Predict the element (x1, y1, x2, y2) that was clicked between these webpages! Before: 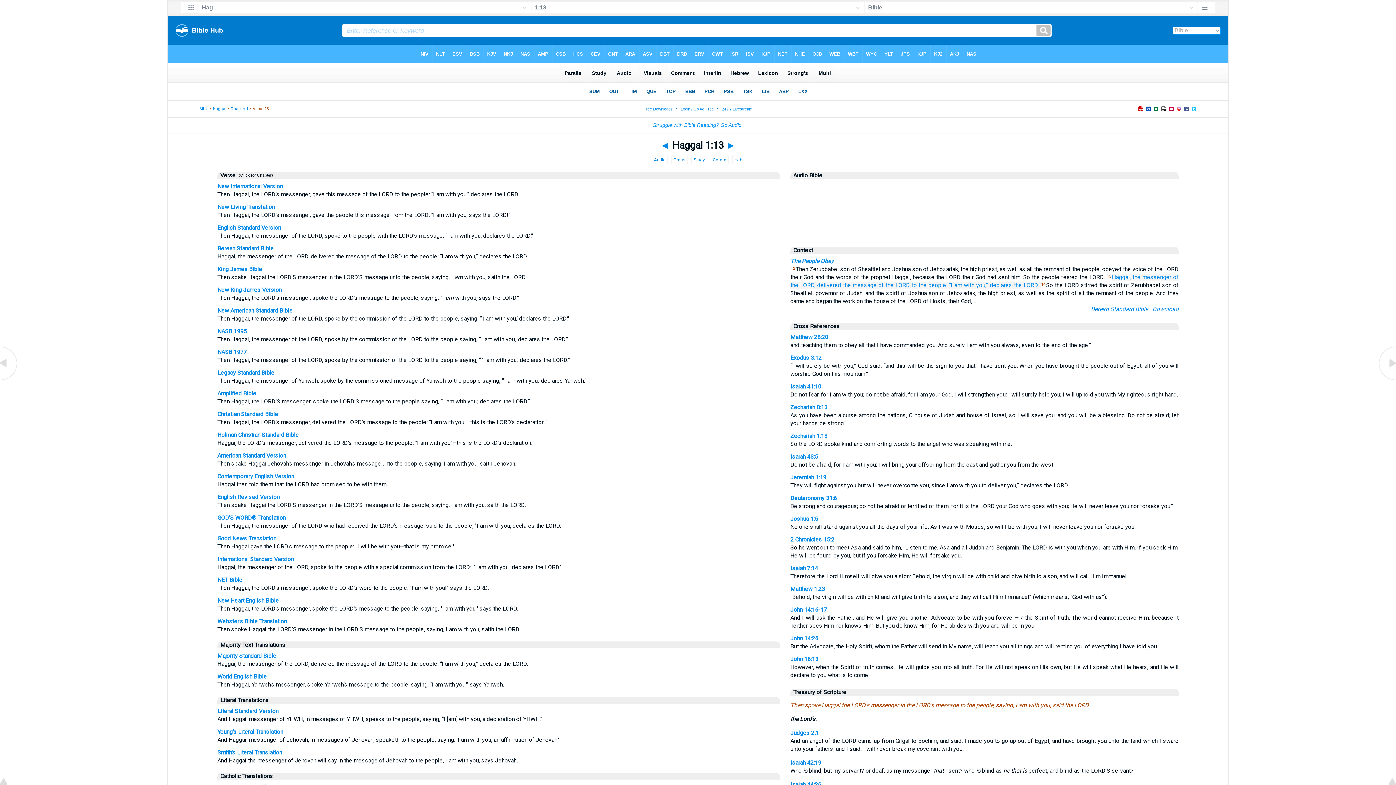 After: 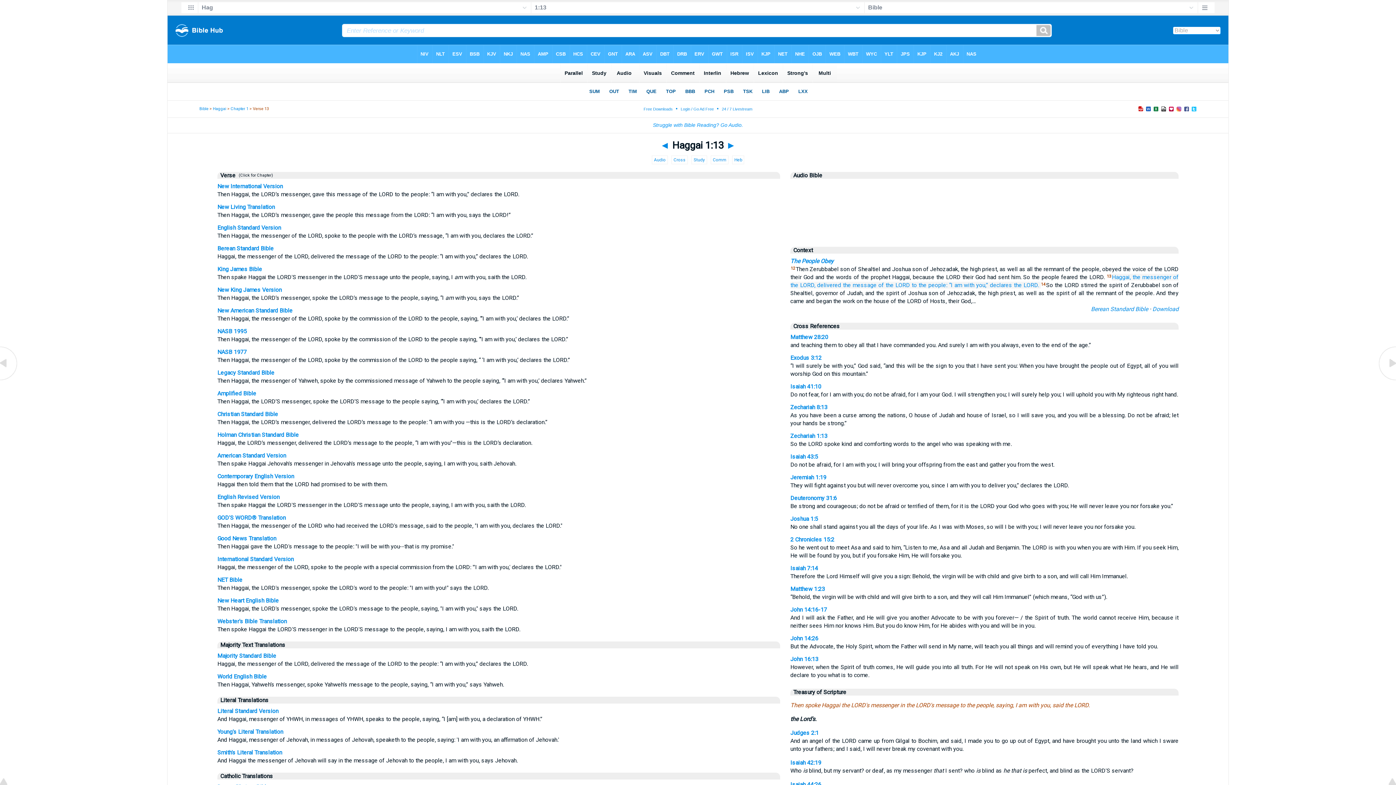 Action: bbox: (790, 709, 1178, 729)